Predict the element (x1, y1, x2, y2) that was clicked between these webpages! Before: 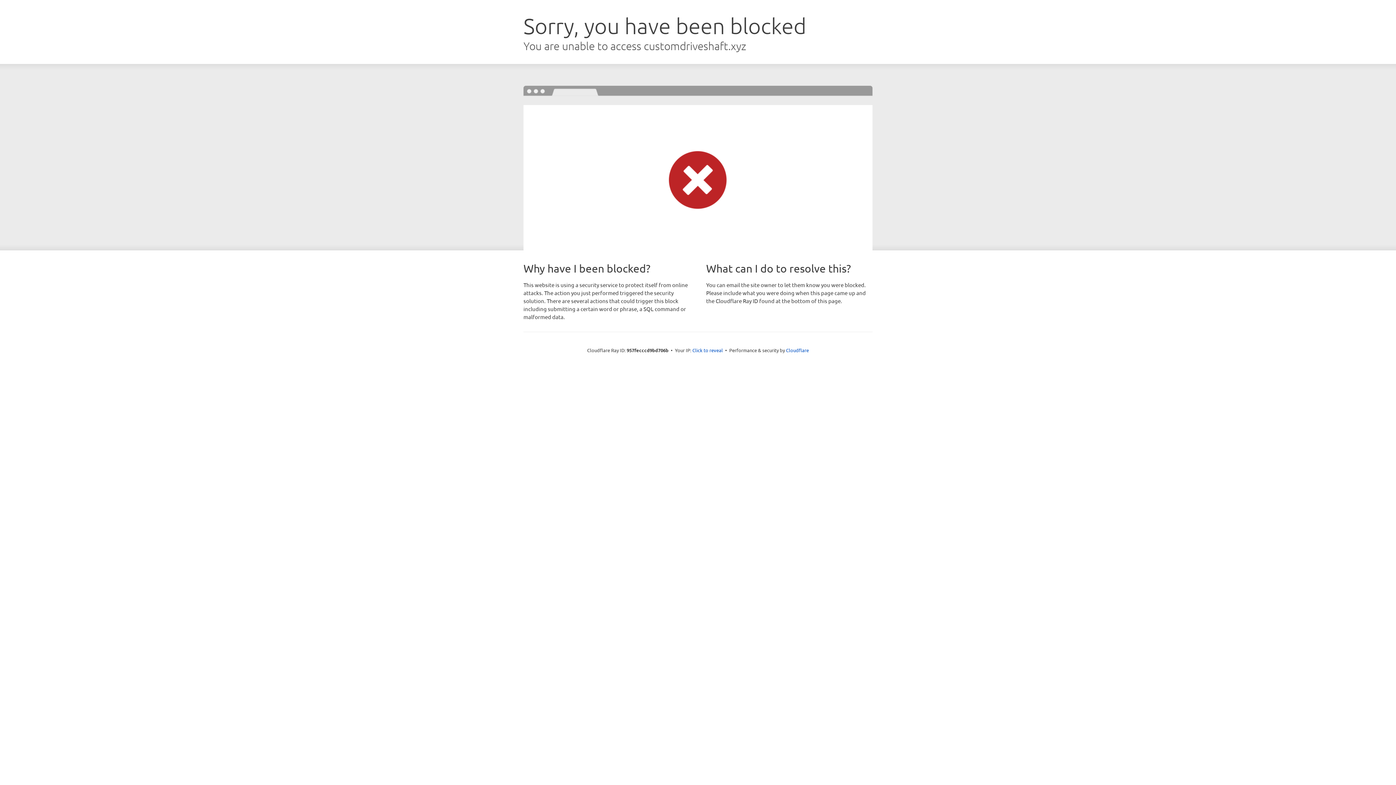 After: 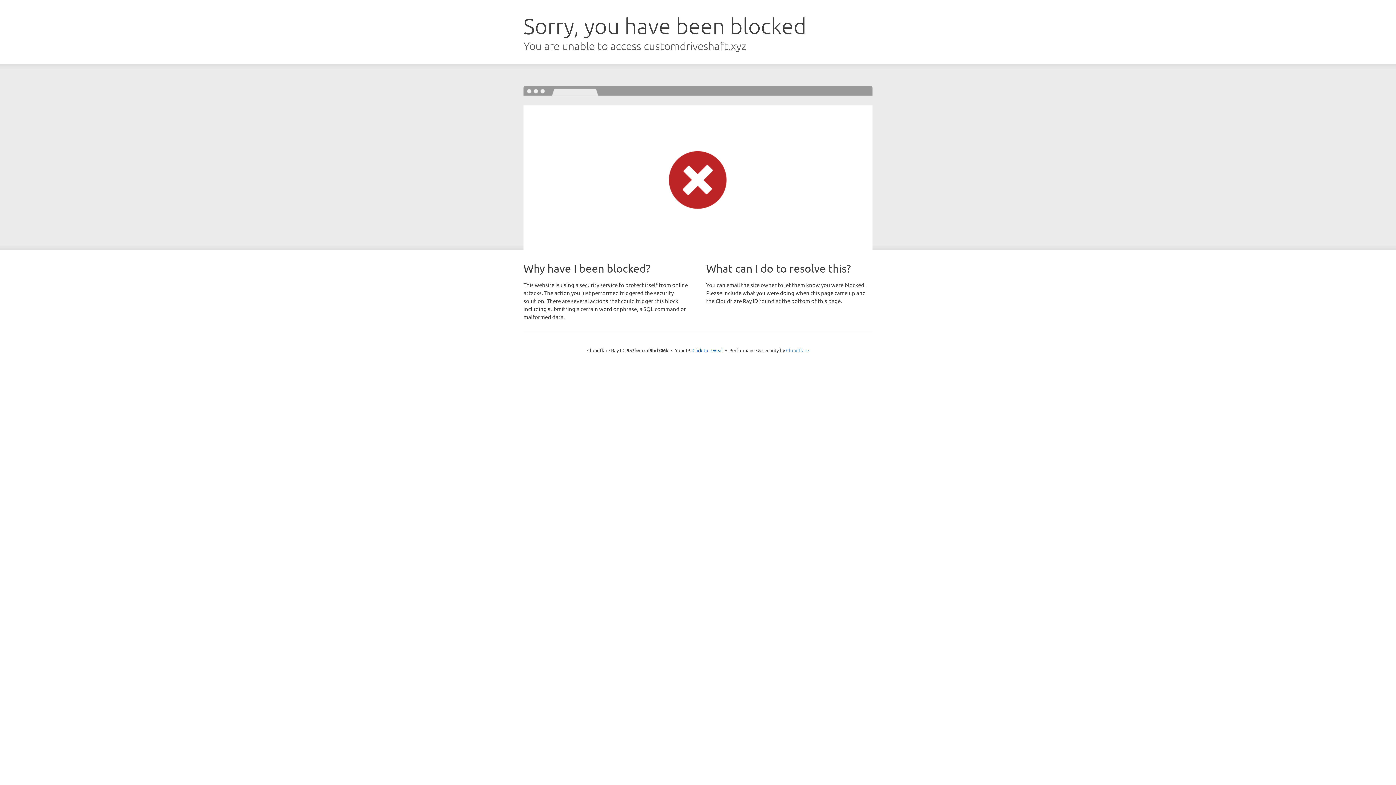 Action: bbox: (786, 347, 809, 353) label: Cloudflare